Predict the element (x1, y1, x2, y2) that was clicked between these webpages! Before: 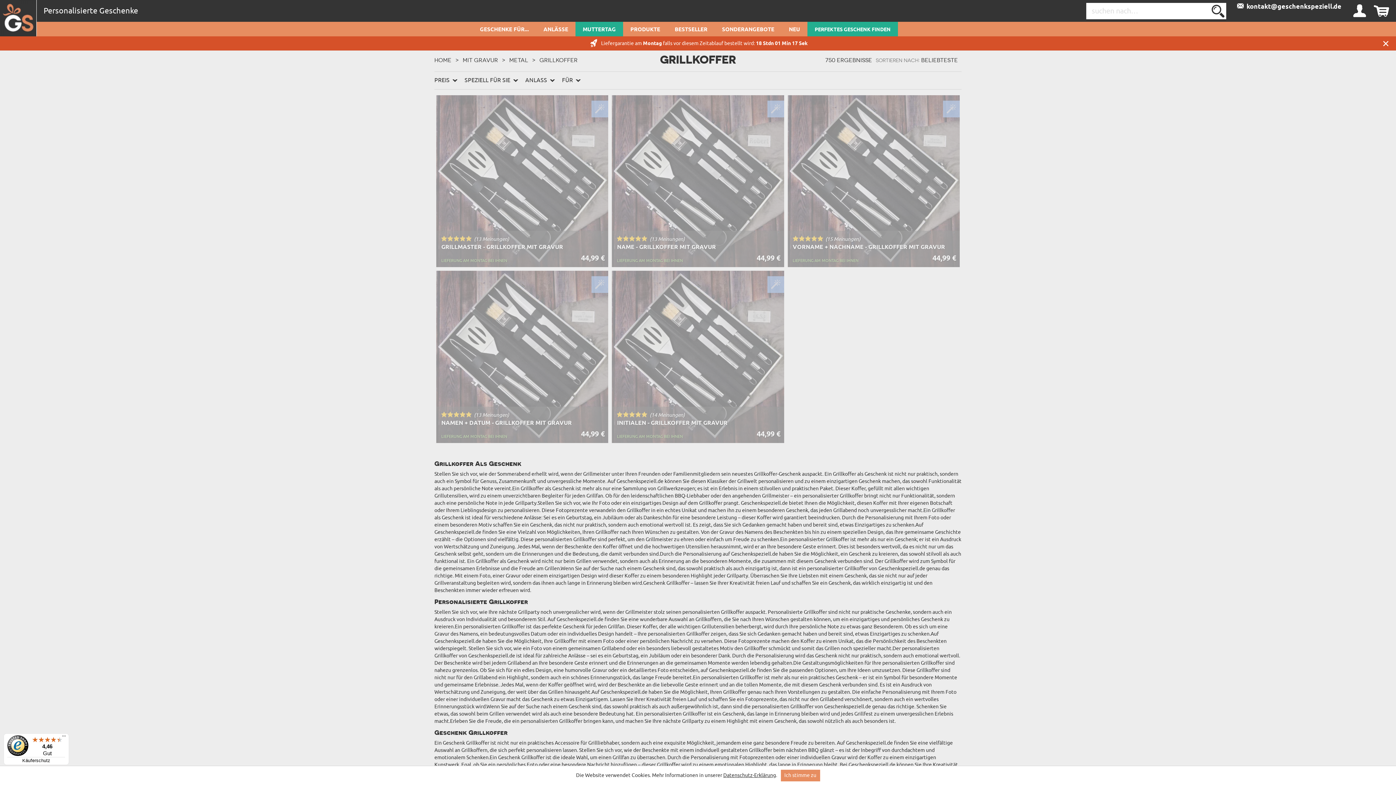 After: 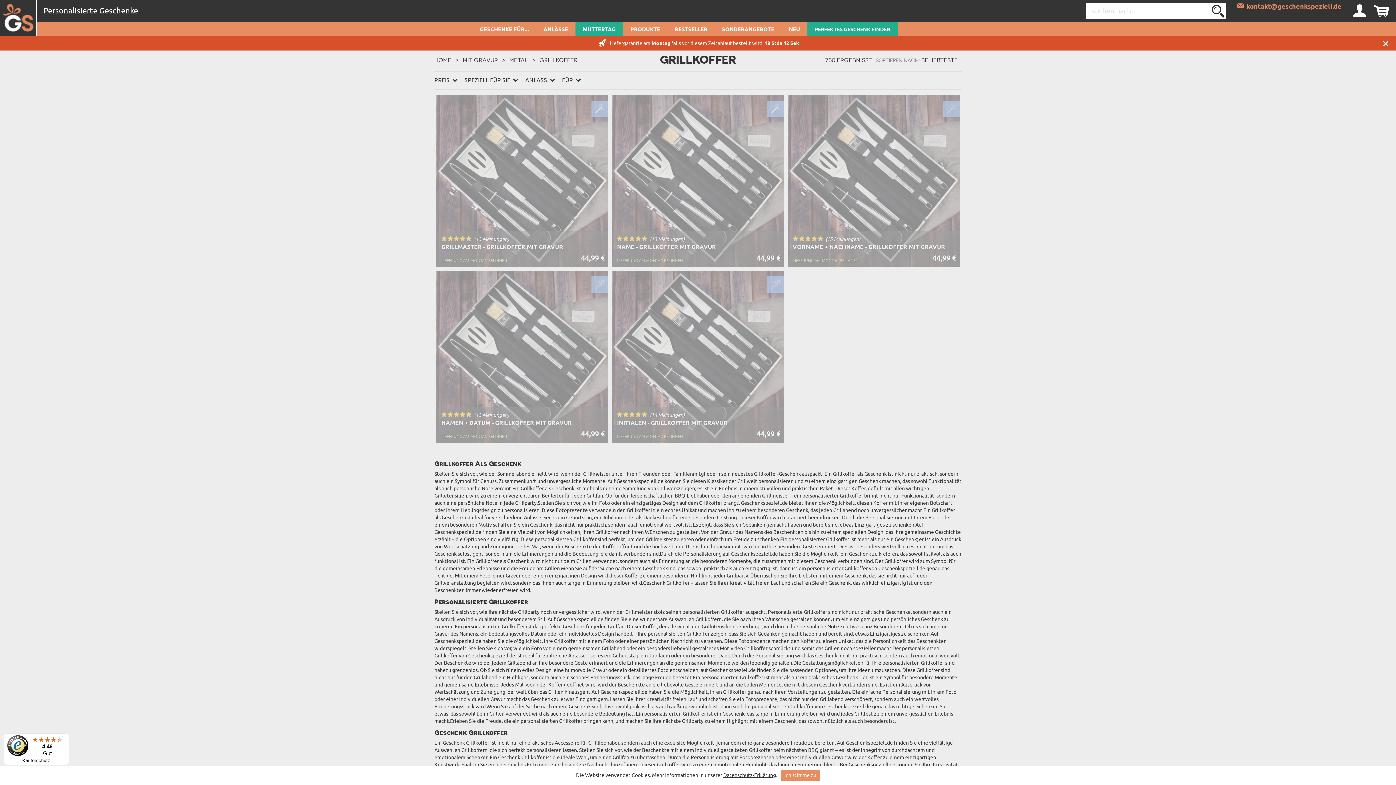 Action: label:   kontakt@geschenkspeziell.de bbox: (1237, 2, 1341, 9)